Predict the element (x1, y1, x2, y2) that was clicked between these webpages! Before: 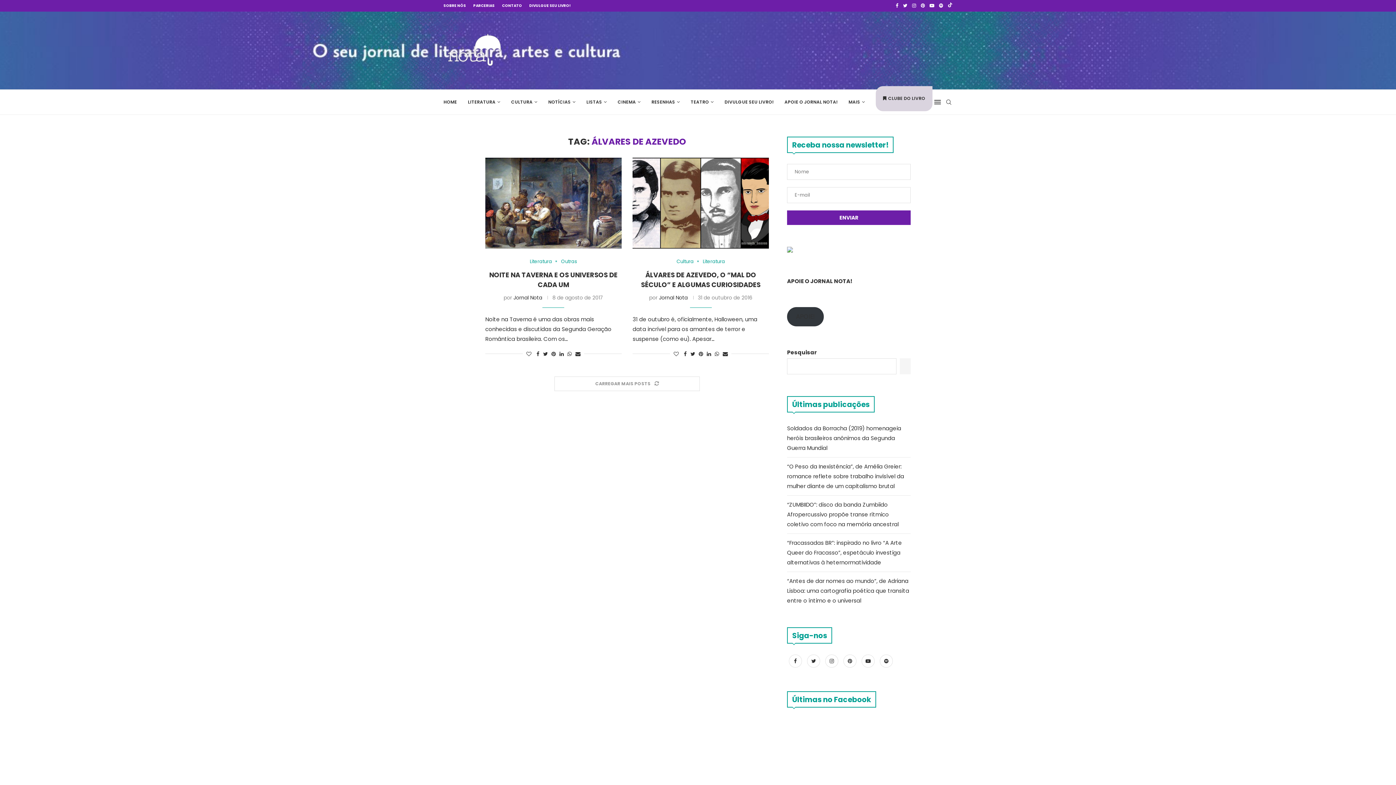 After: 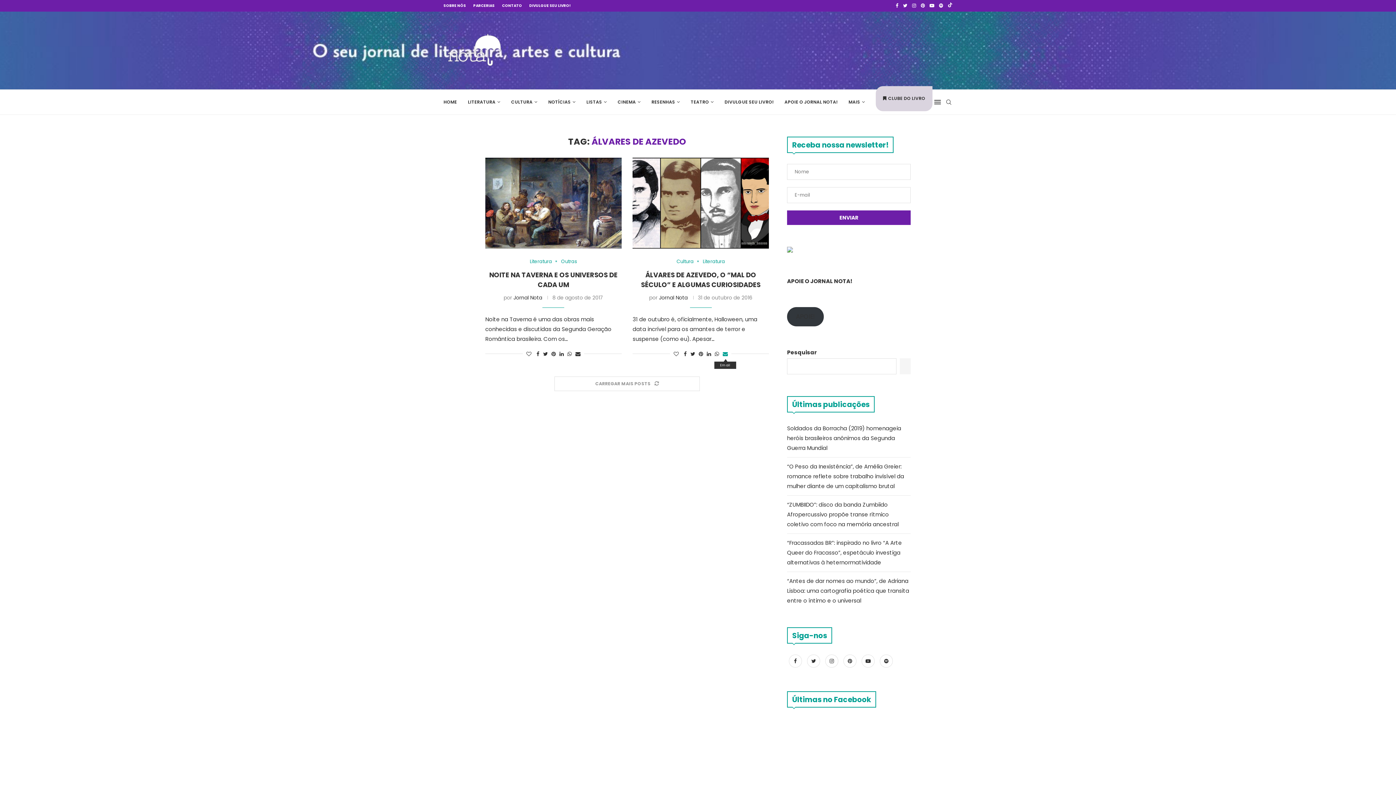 Action: label: Share via Email bbox: (722, 350, 728, 358)